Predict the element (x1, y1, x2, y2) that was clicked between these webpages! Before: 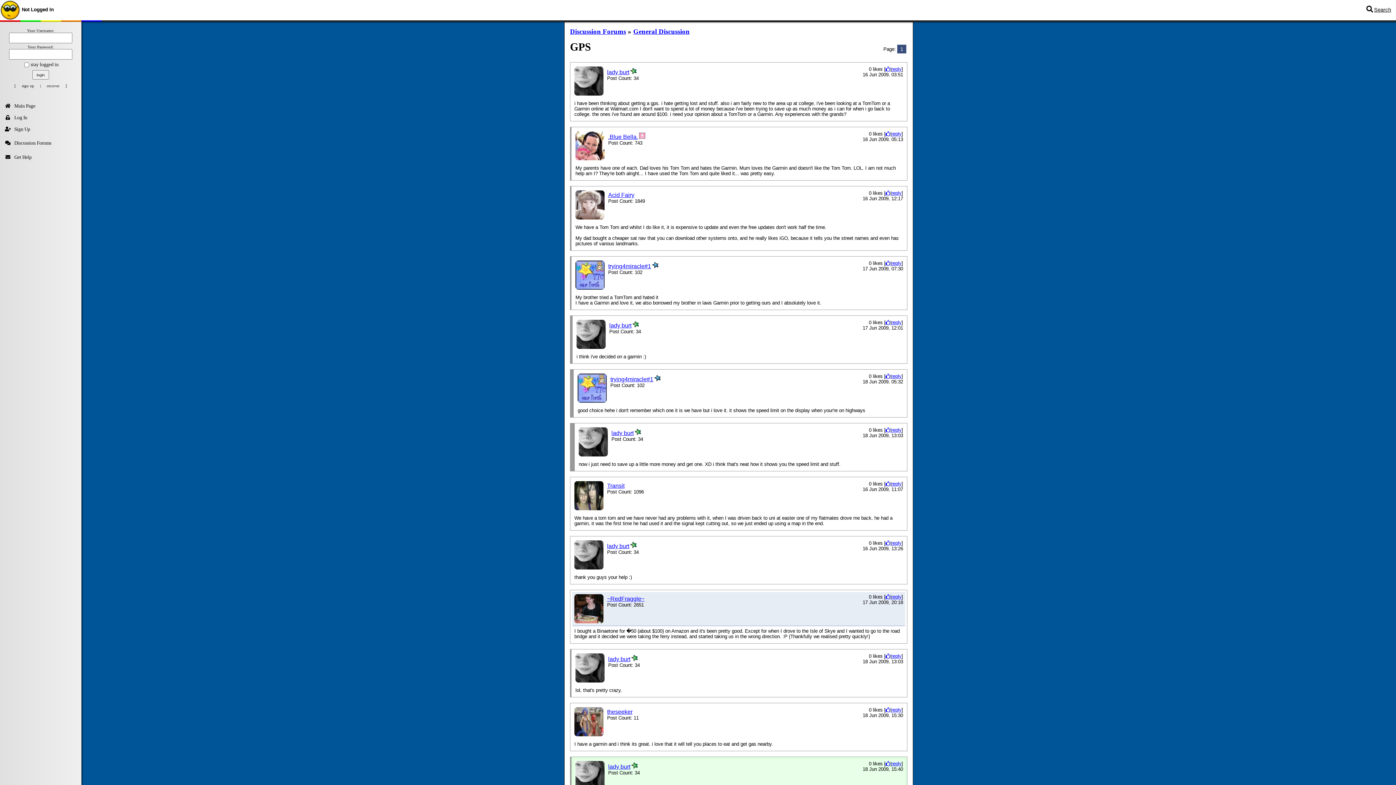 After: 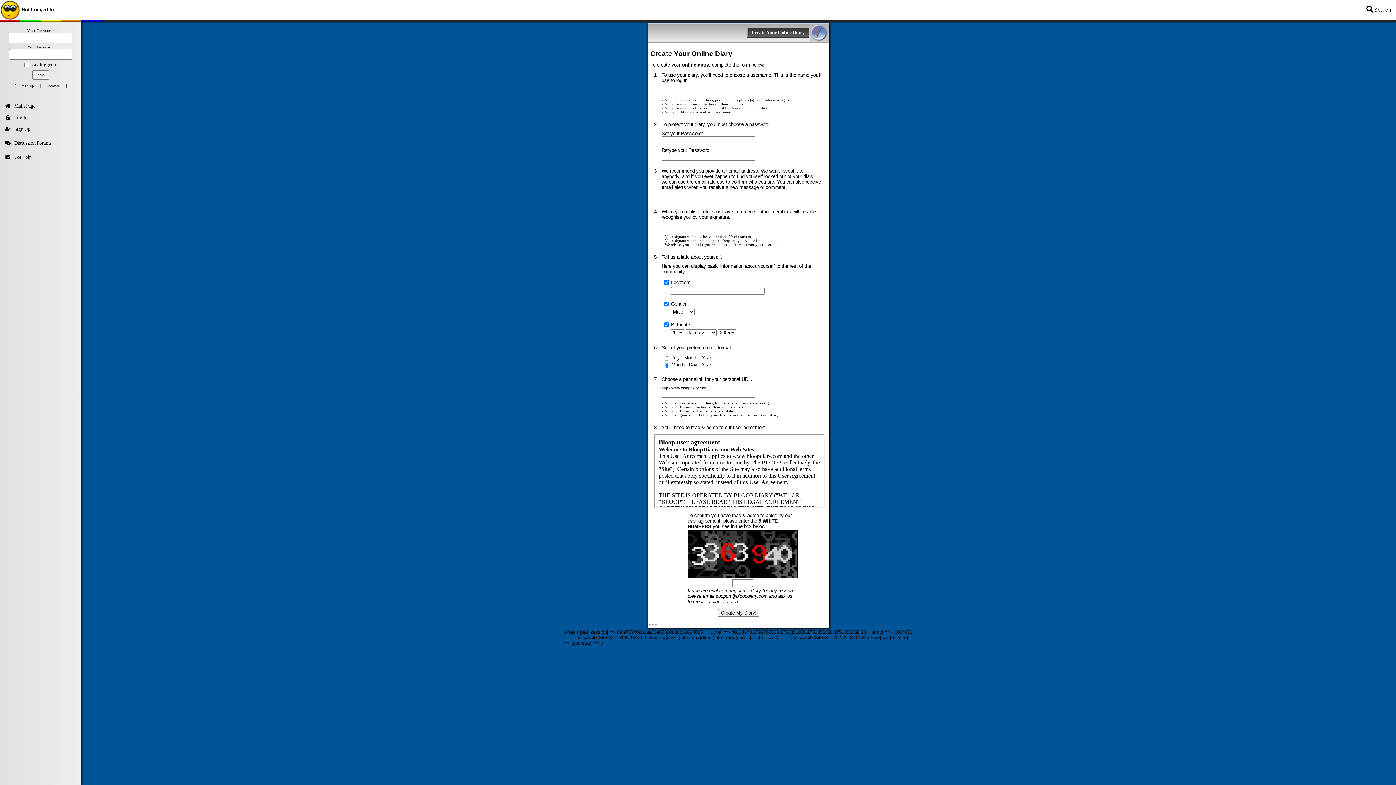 Action: bbox: (0, 123, 81, 135) label: Sign Up